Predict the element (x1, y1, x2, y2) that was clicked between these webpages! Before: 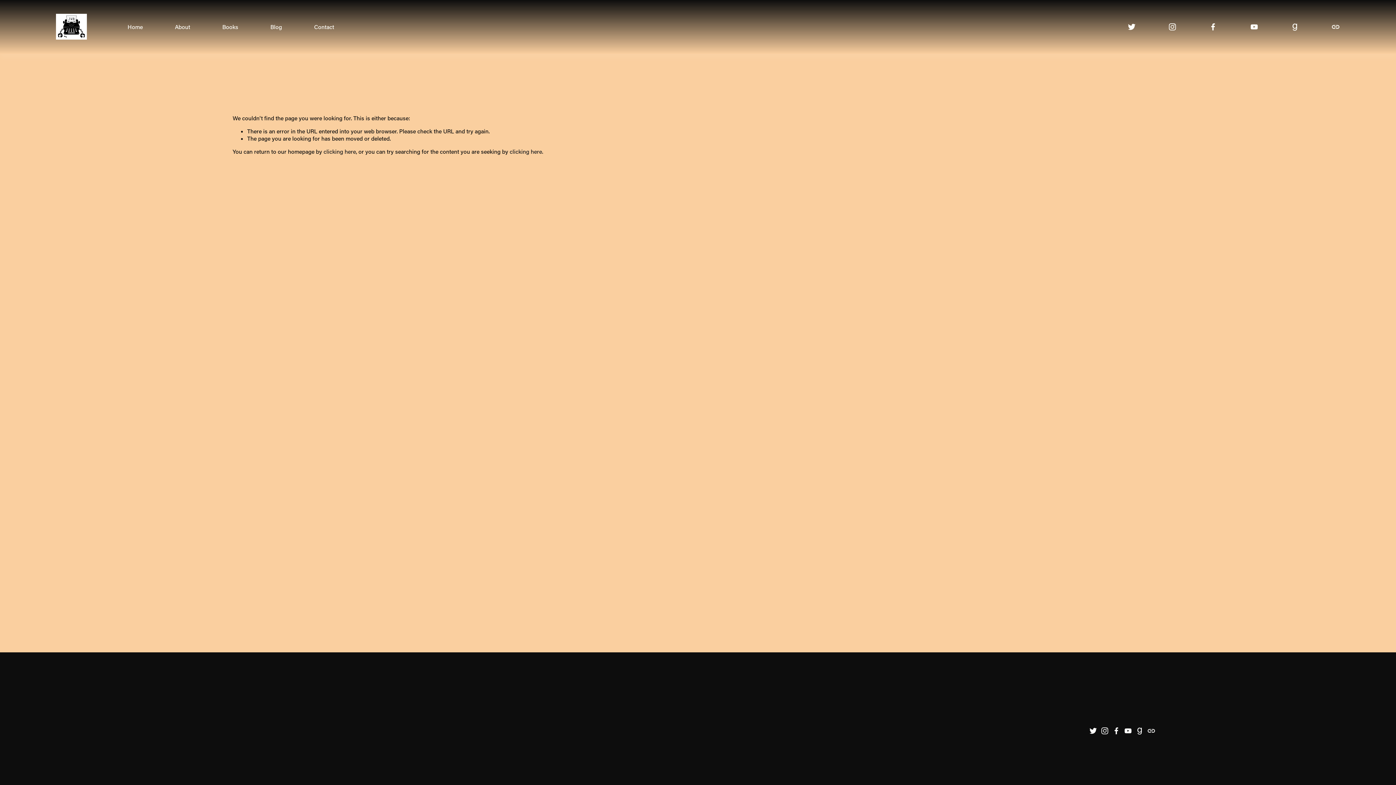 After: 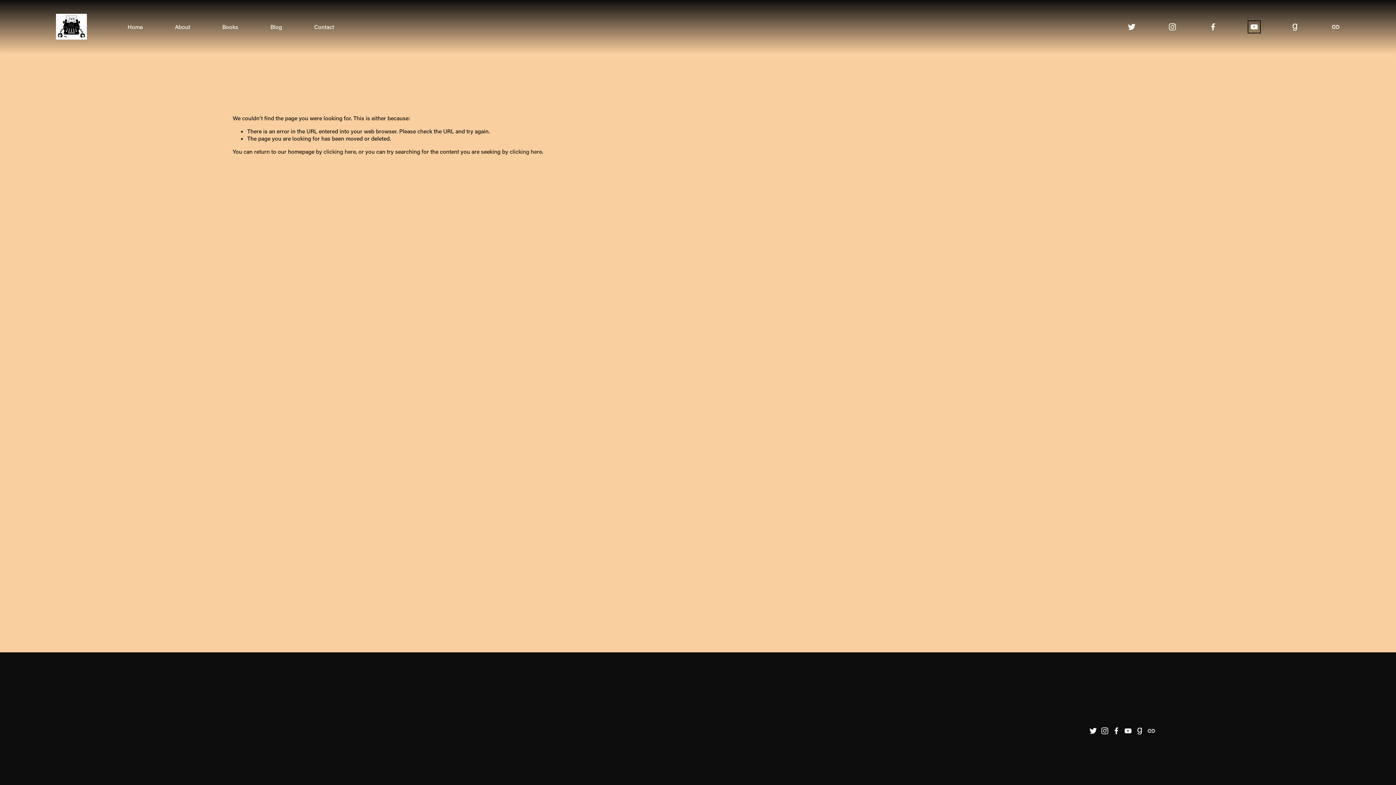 Action: label: YouTube bbox: (1250, 22, 1258, 31)